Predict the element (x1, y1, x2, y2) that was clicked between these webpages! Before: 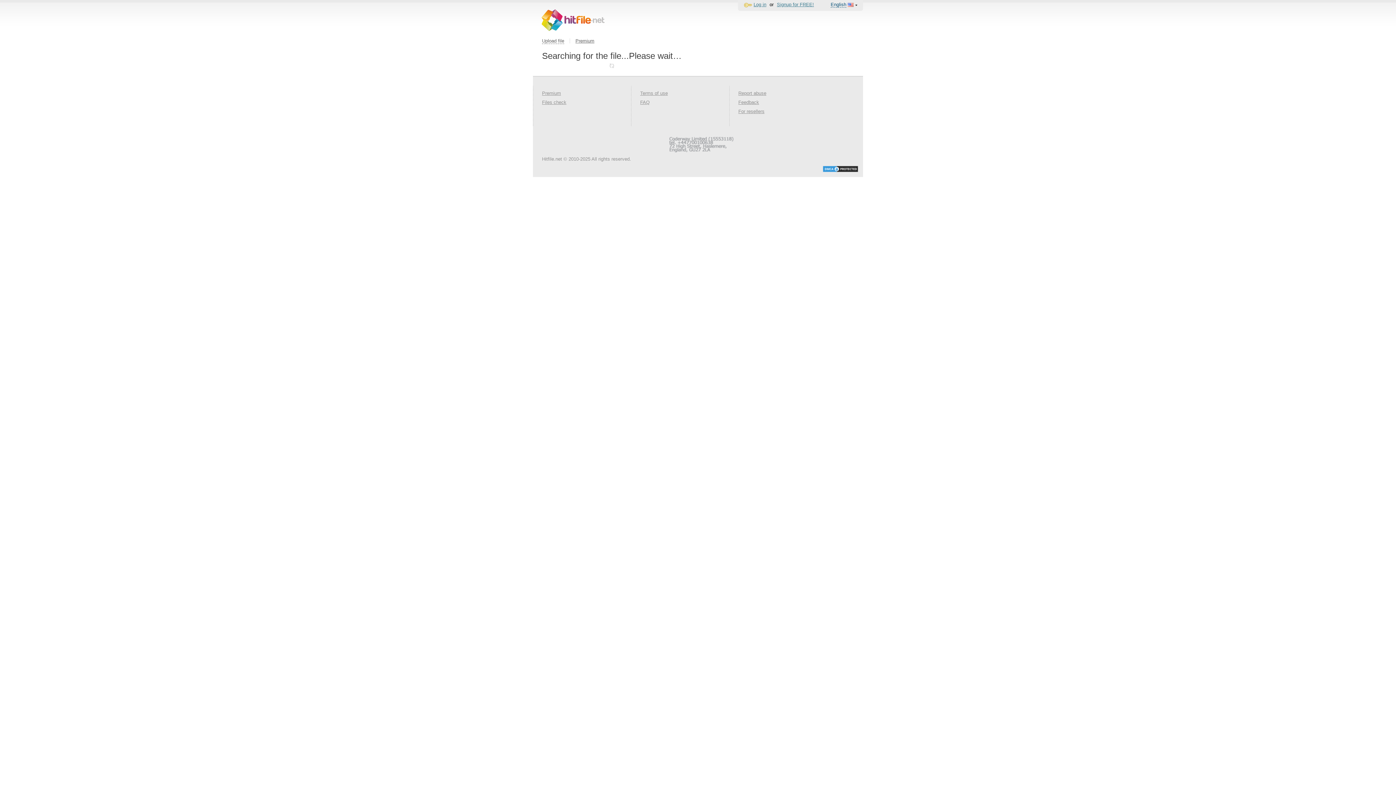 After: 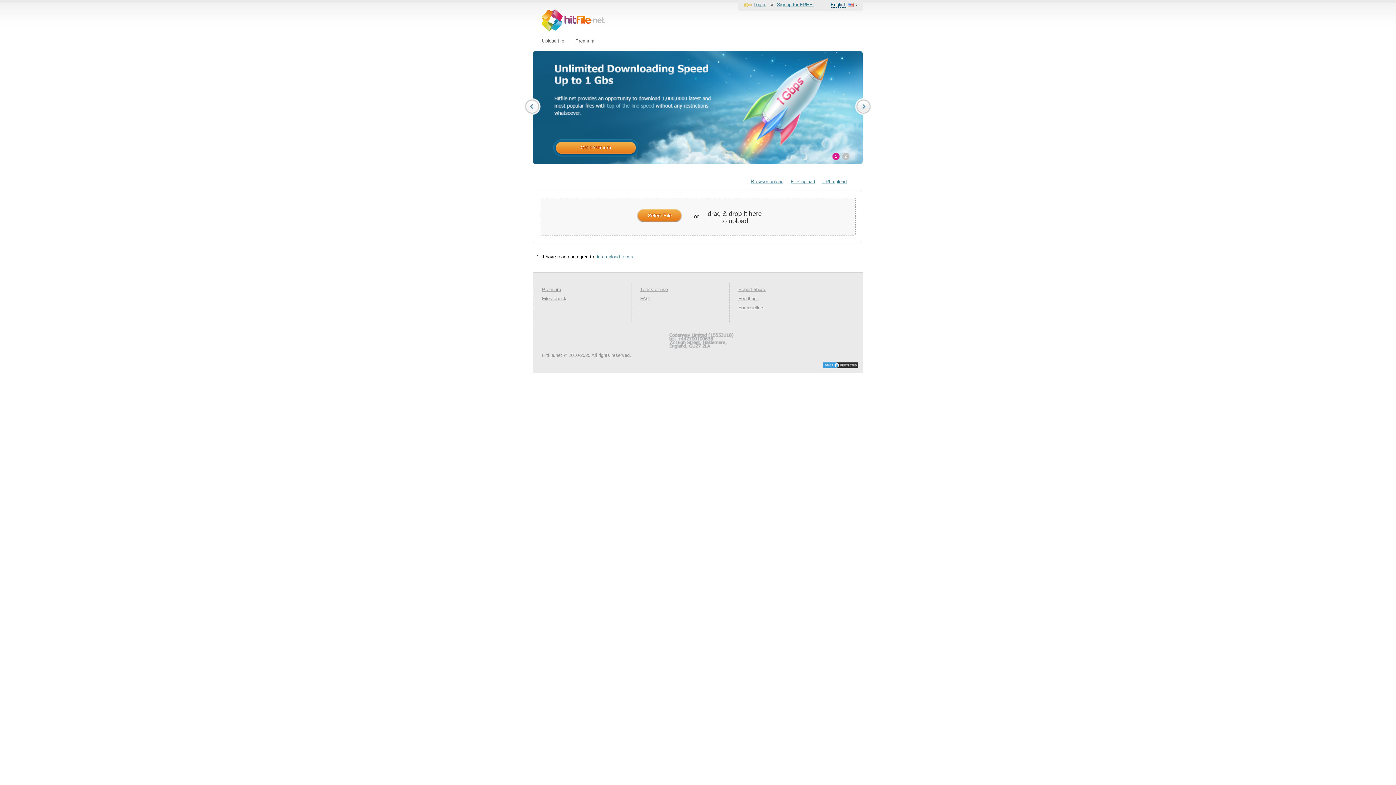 Action: bbox: (541, 9, 604, 30)